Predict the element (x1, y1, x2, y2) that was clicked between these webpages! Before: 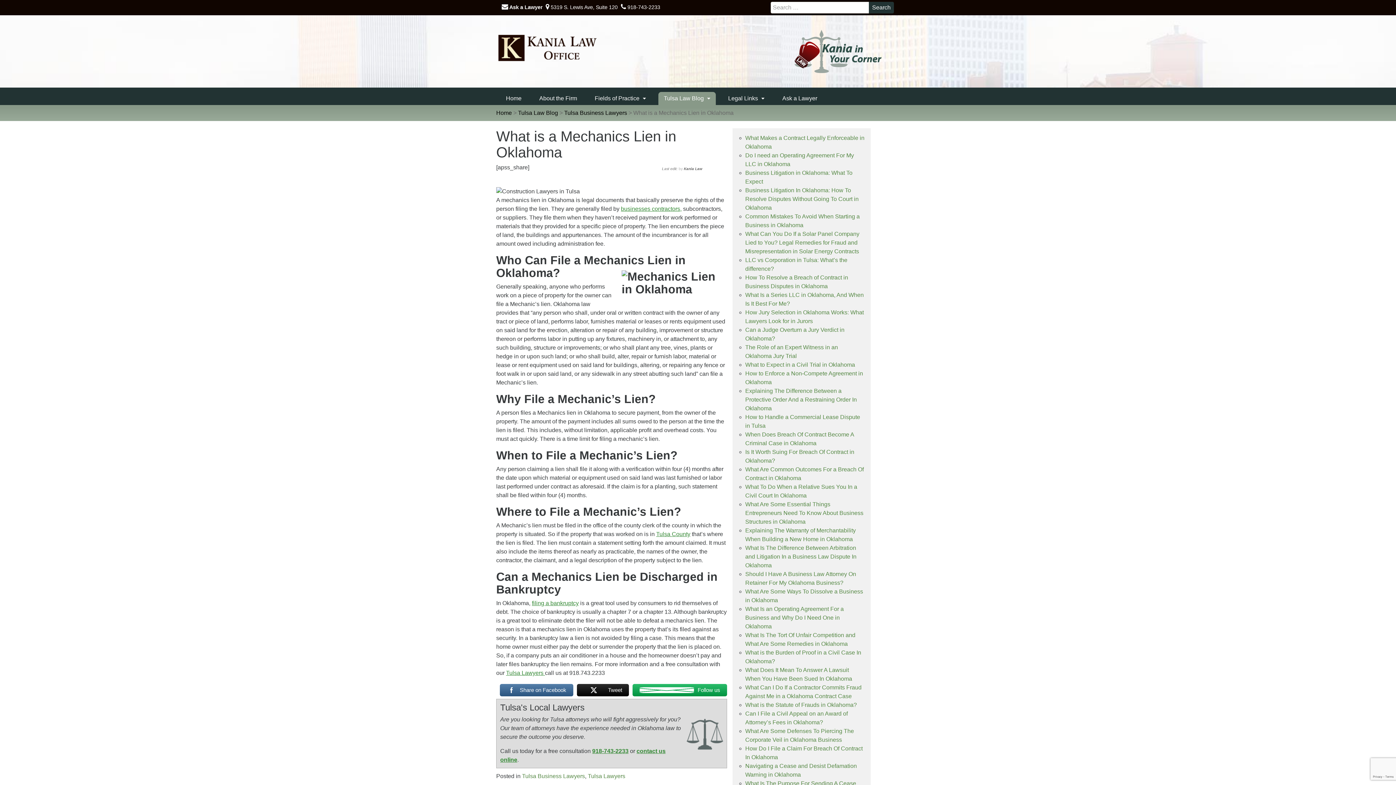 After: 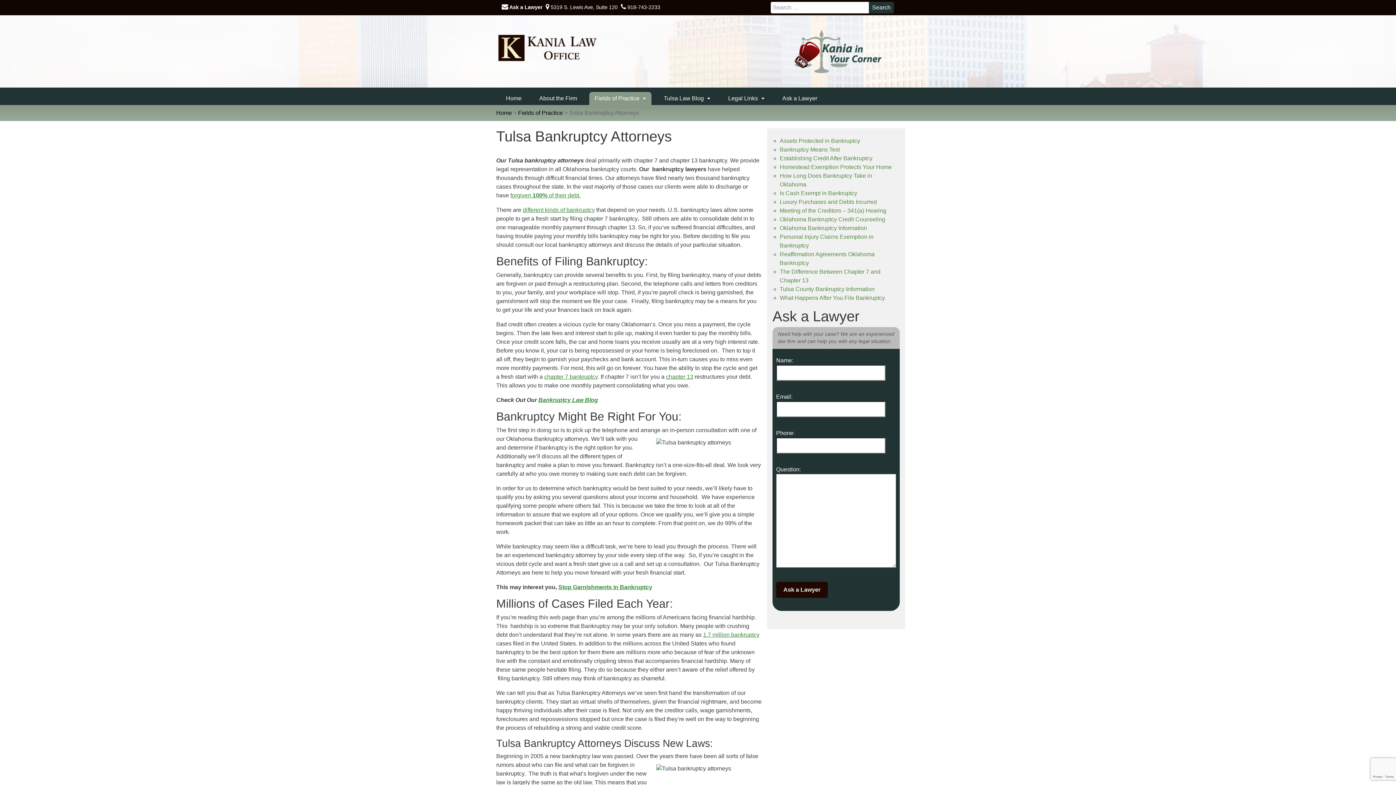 Action: label: filing a bankruptcy bbox: (532, 600, 578, 606)